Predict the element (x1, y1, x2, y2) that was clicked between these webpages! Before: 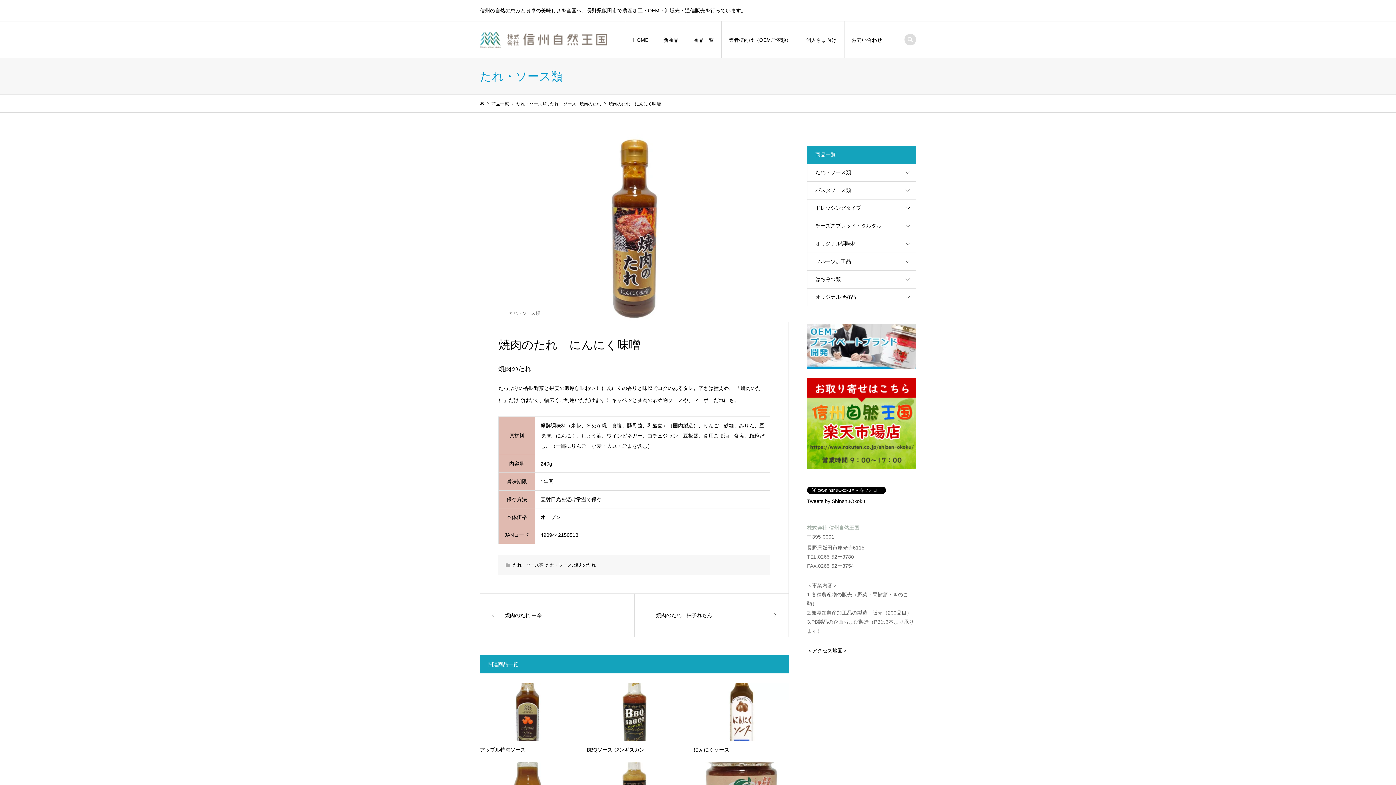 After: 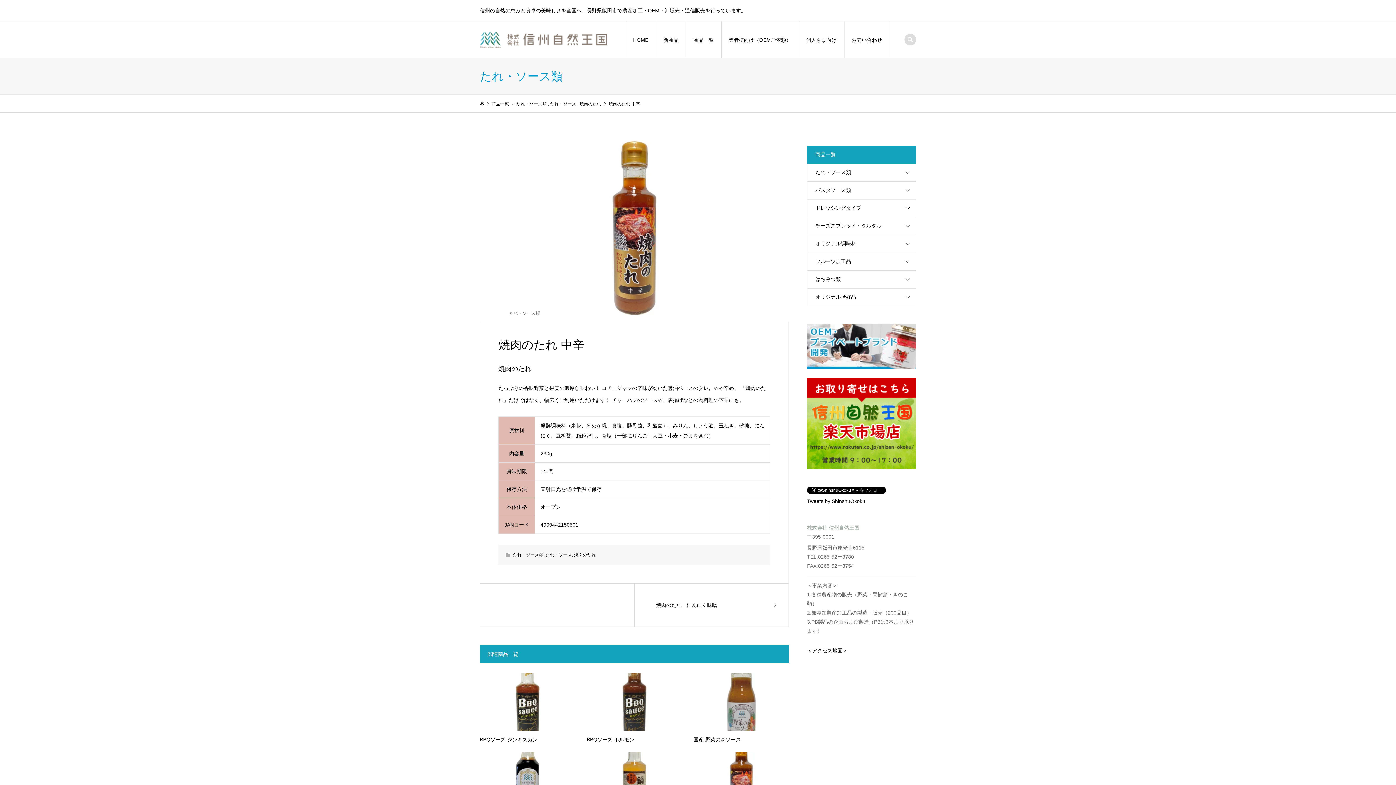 Action: bbox: (480, 594, 634, 637) label: 焼肉のたれ 中辛